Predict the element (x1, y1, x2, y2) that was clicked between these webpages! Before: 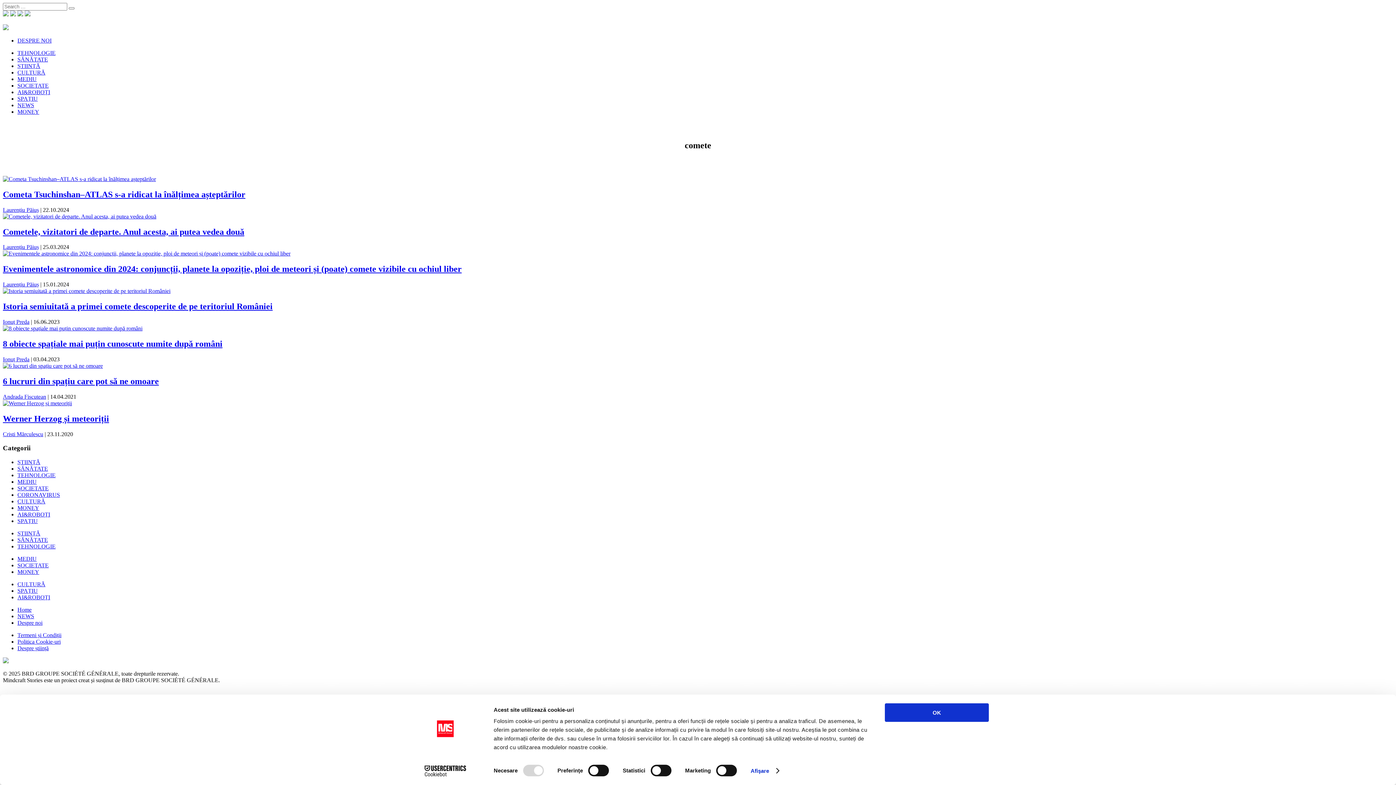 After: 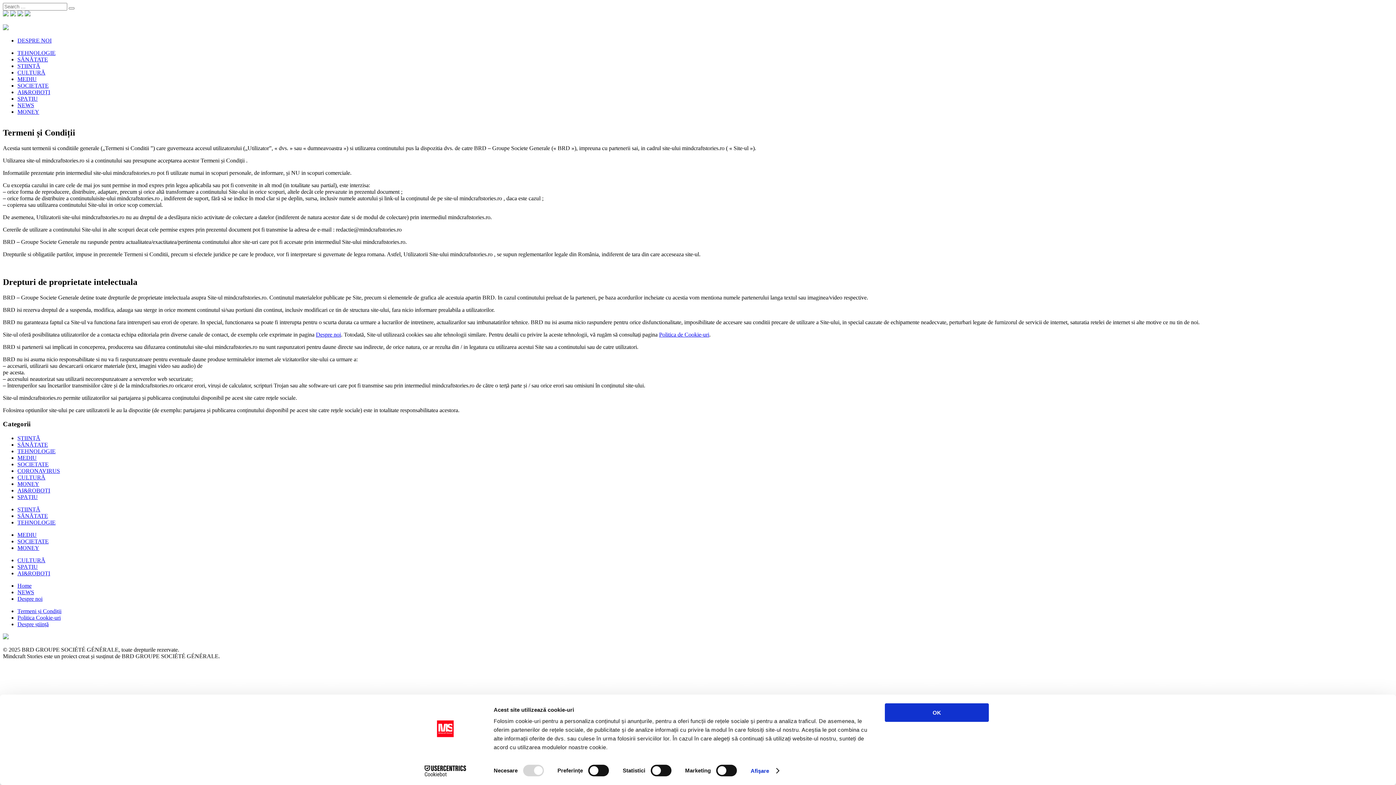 Action: bbox: (17, 632, 61, 638) label: Termeni și Condiții